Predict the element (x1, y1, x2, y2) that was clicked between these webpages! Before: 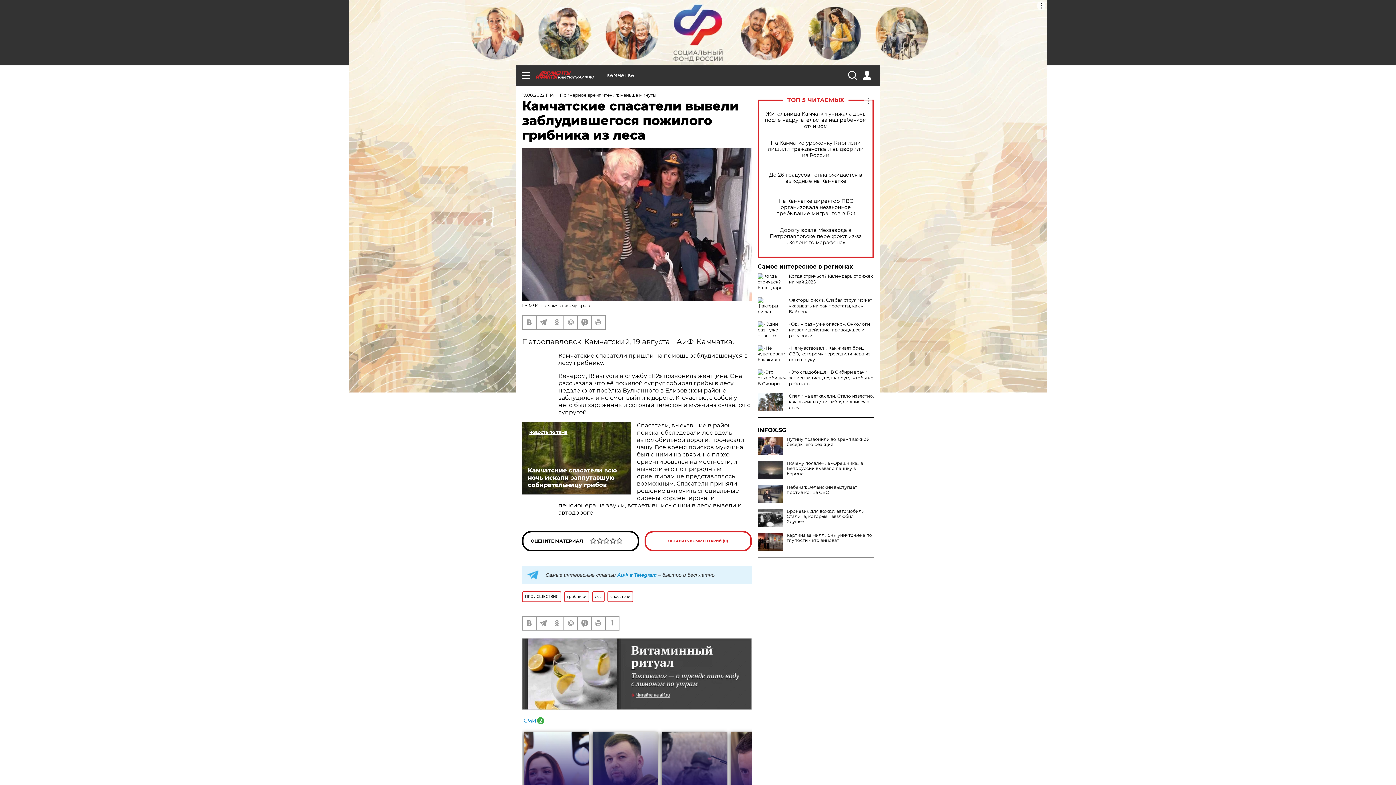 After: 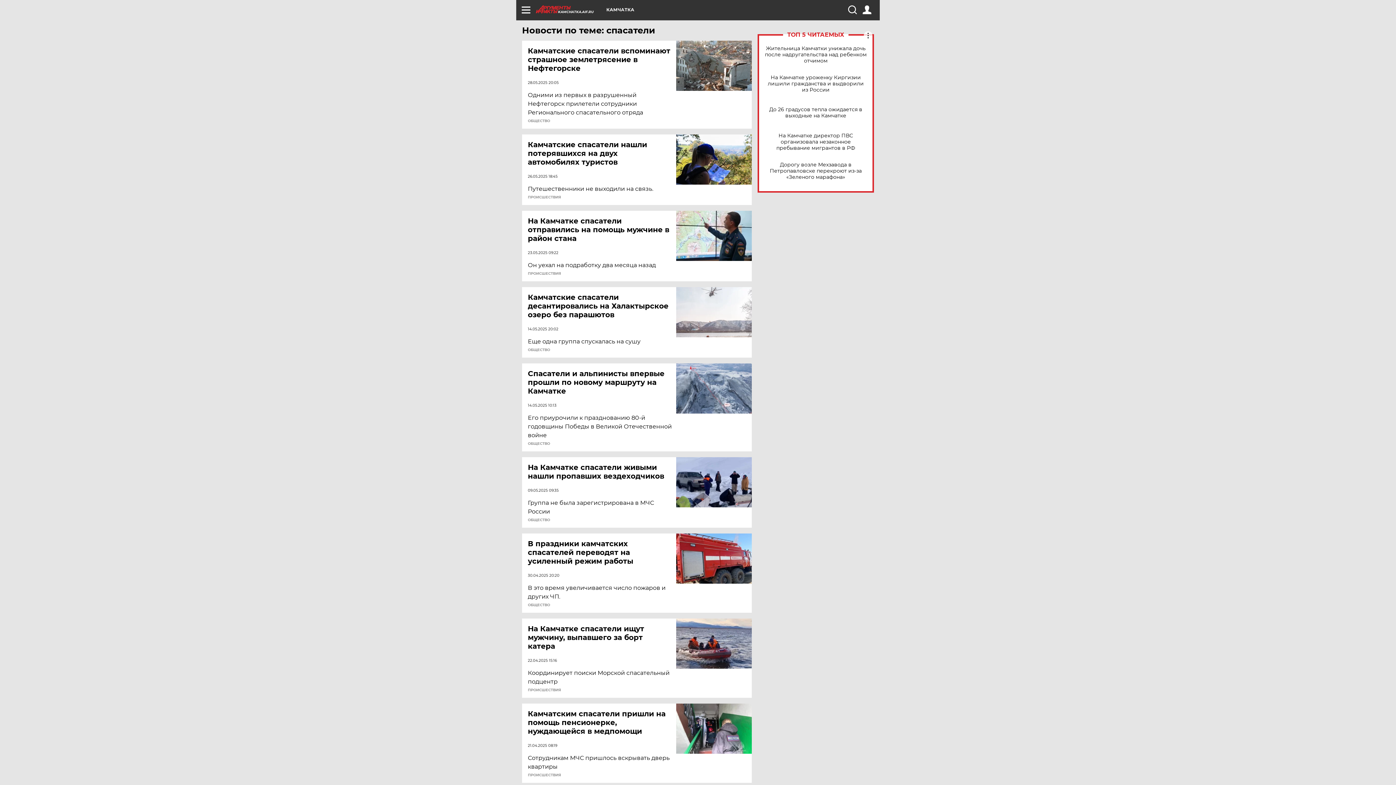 Action: bbox: (607, 591, 633, 602) label: спасатели